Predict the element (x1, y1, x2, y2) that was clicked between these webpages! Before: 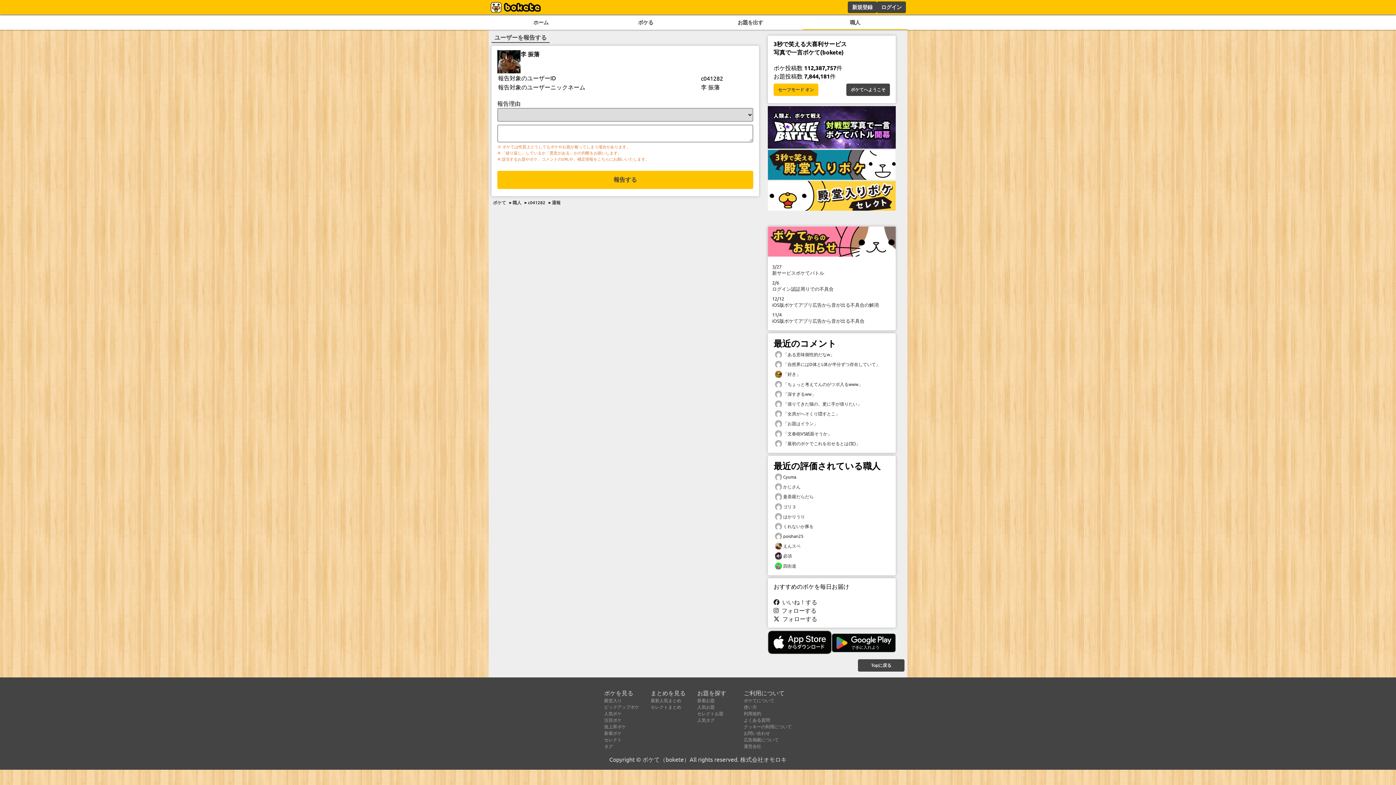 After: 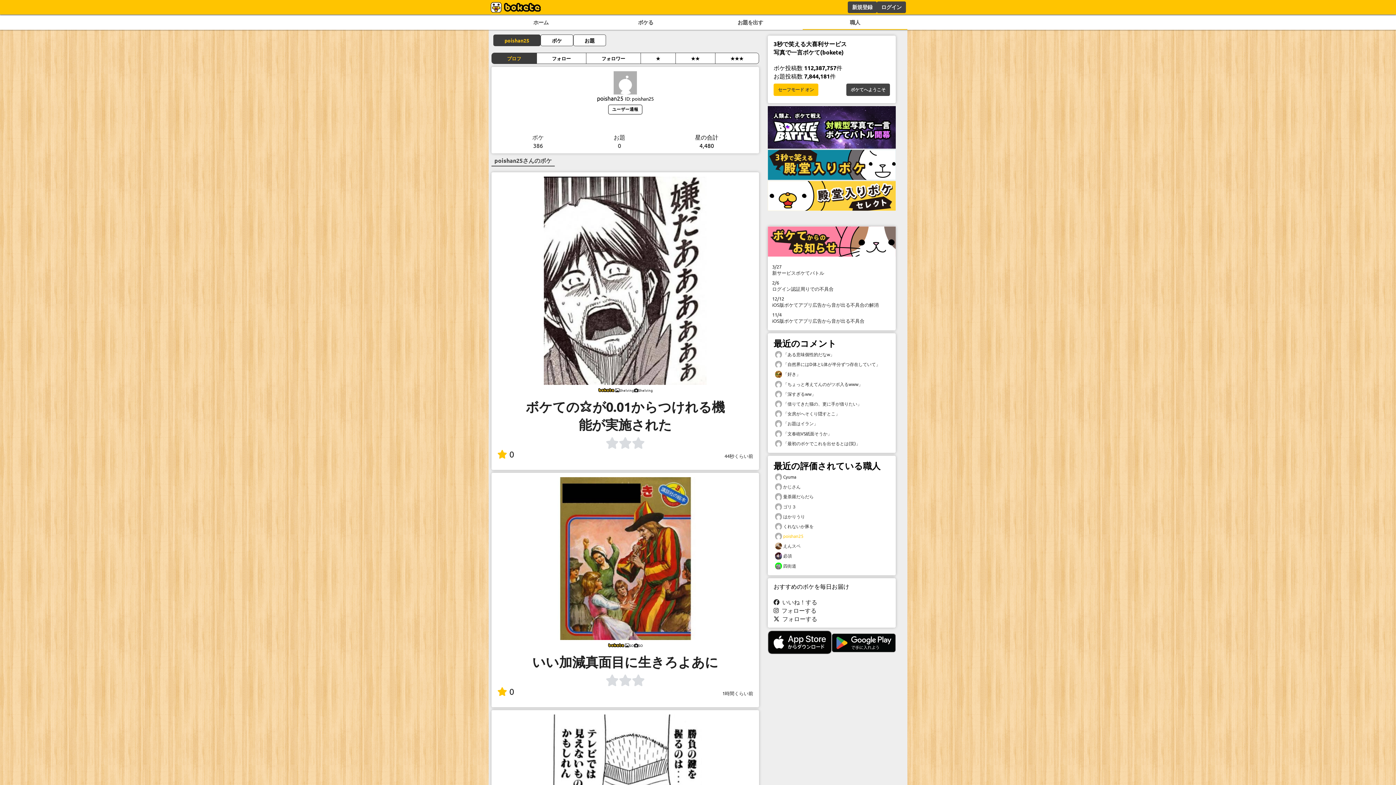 Action: label:  poishan25 bbox: (773, 531, 890, 541)